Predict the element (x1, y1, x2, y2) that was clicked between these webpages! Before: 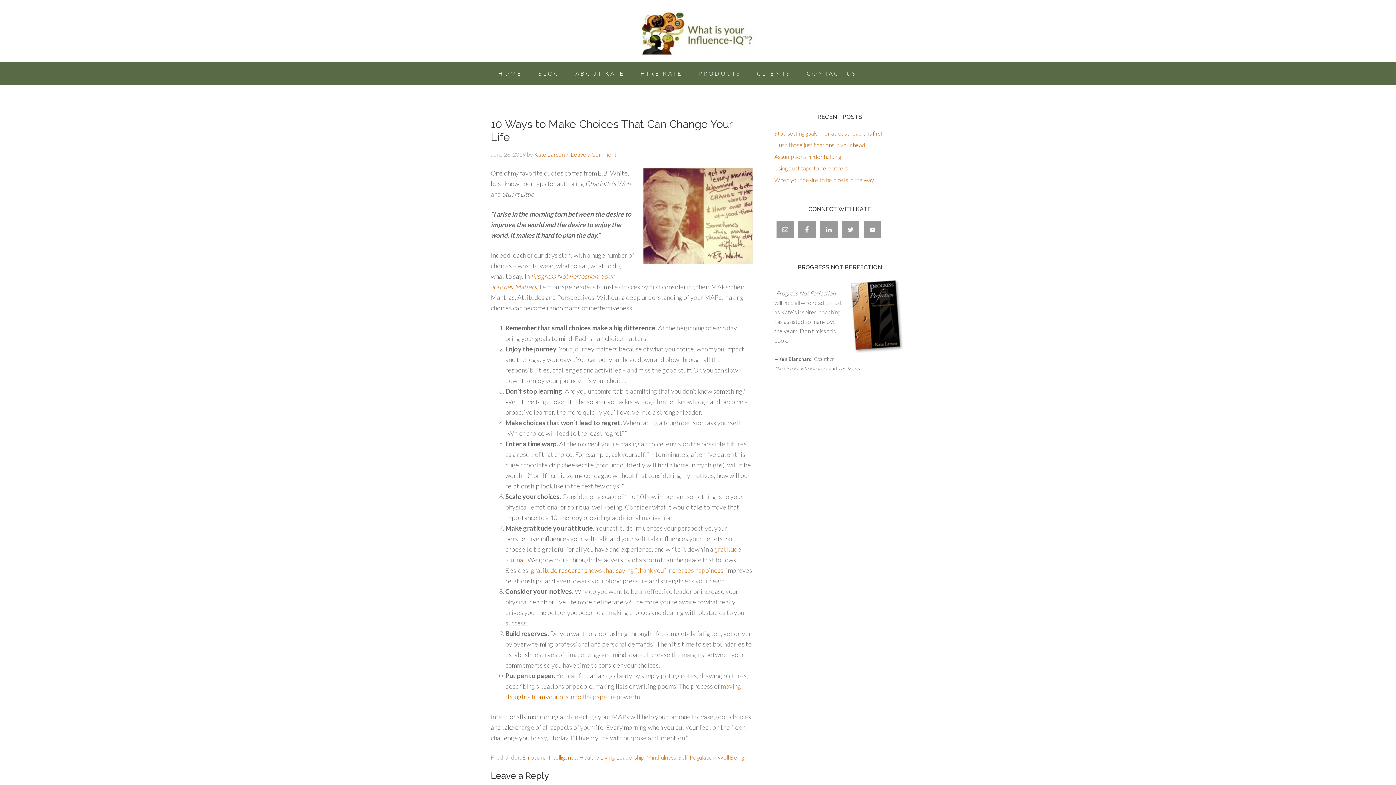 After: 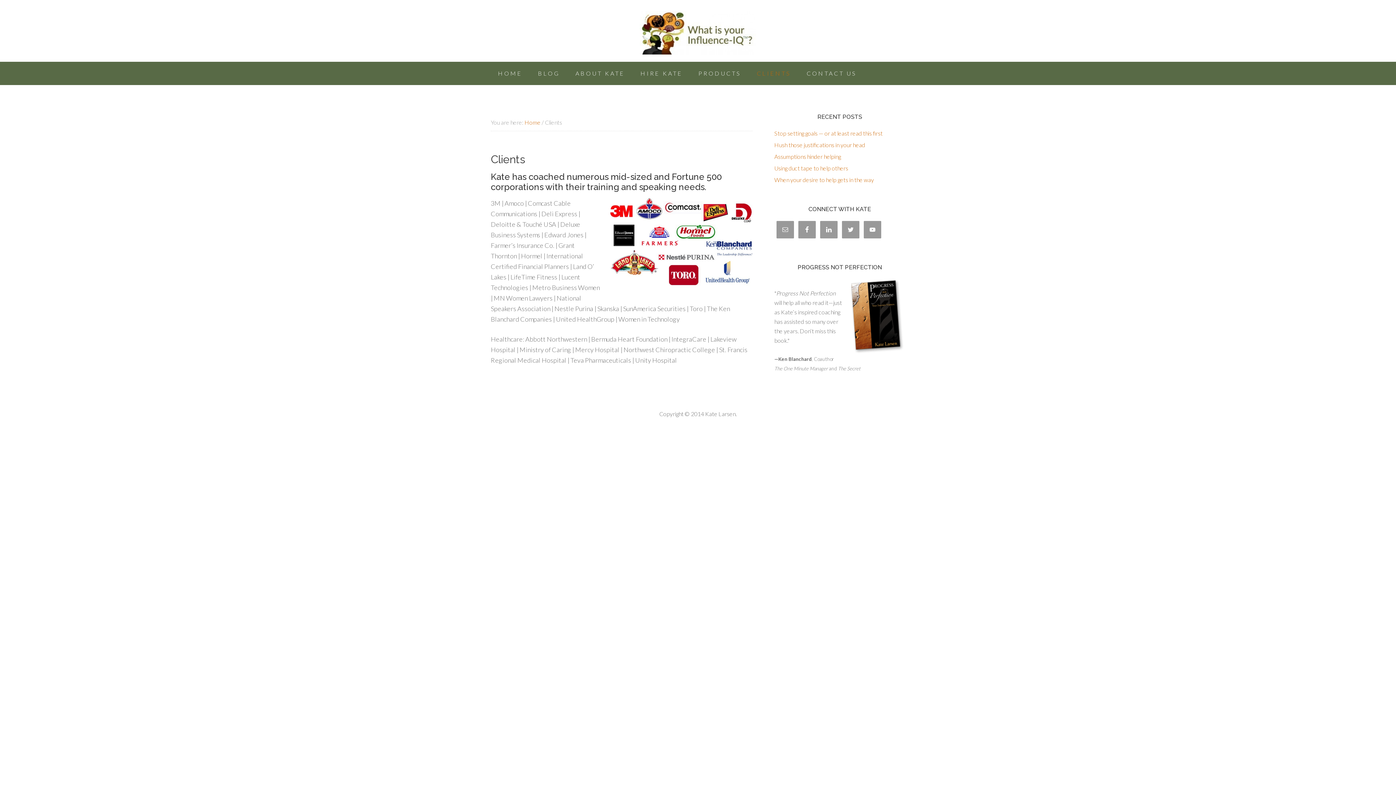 Action: bbox: (749, 61, 798, 85) label: CLIENTS